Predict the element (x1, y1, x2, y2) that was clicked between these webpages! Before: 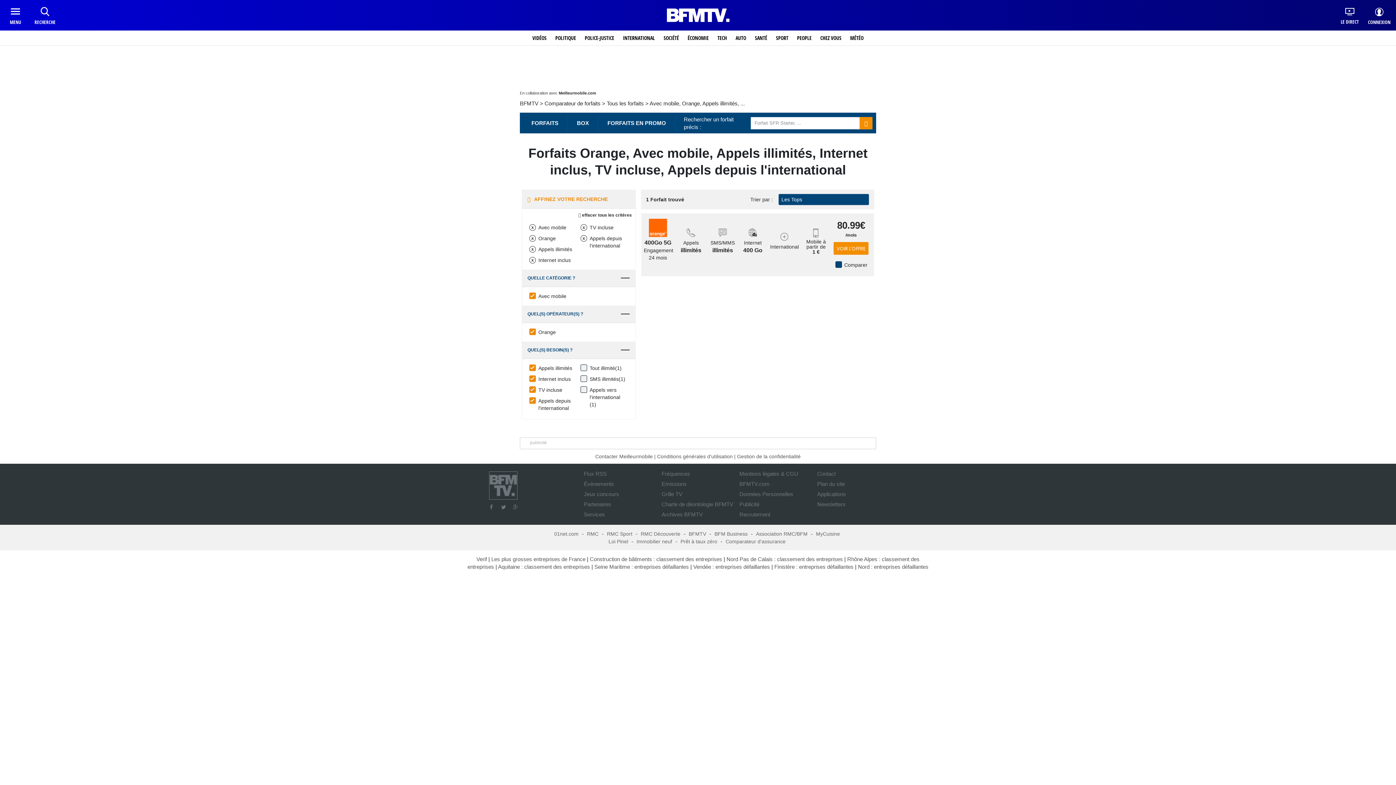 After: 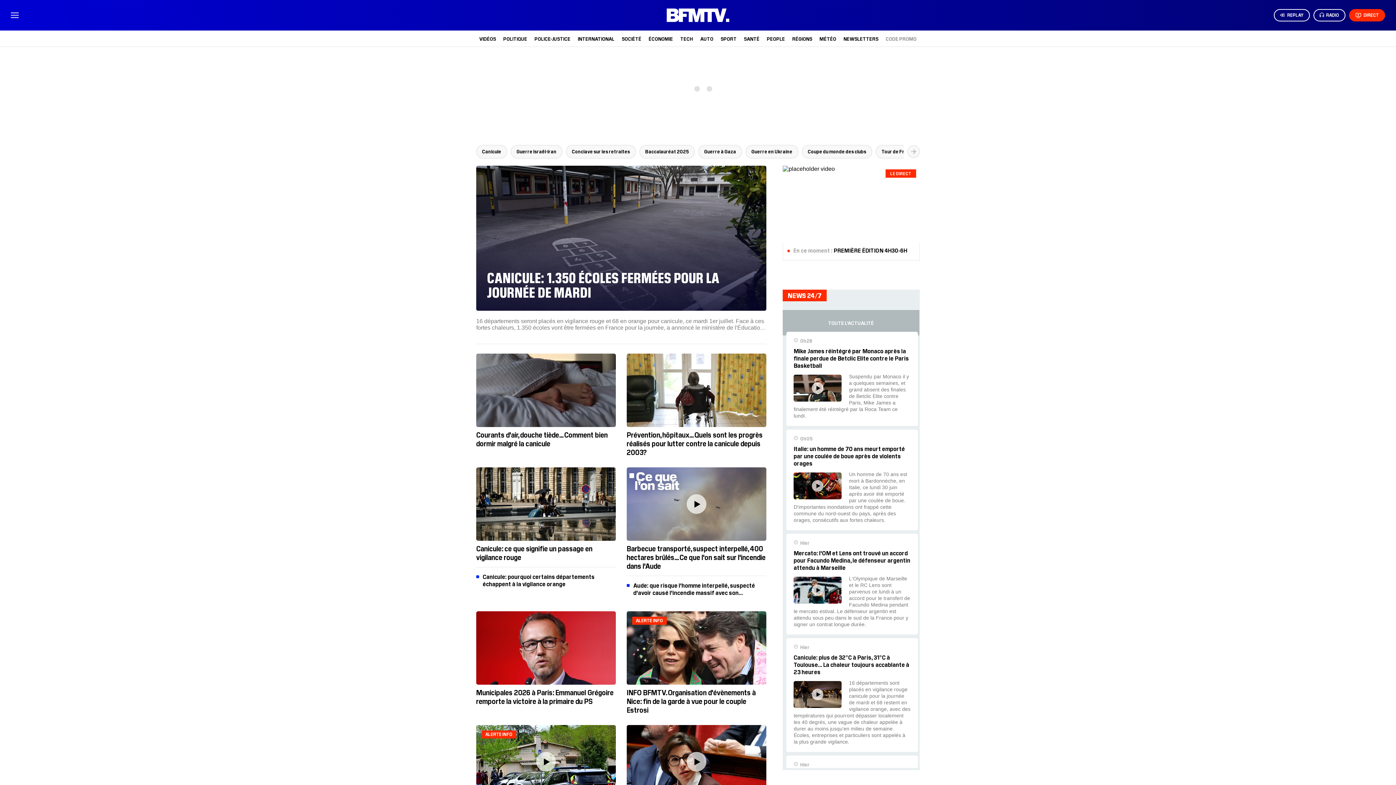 Action: bbox: (666, 0, 729, 30)